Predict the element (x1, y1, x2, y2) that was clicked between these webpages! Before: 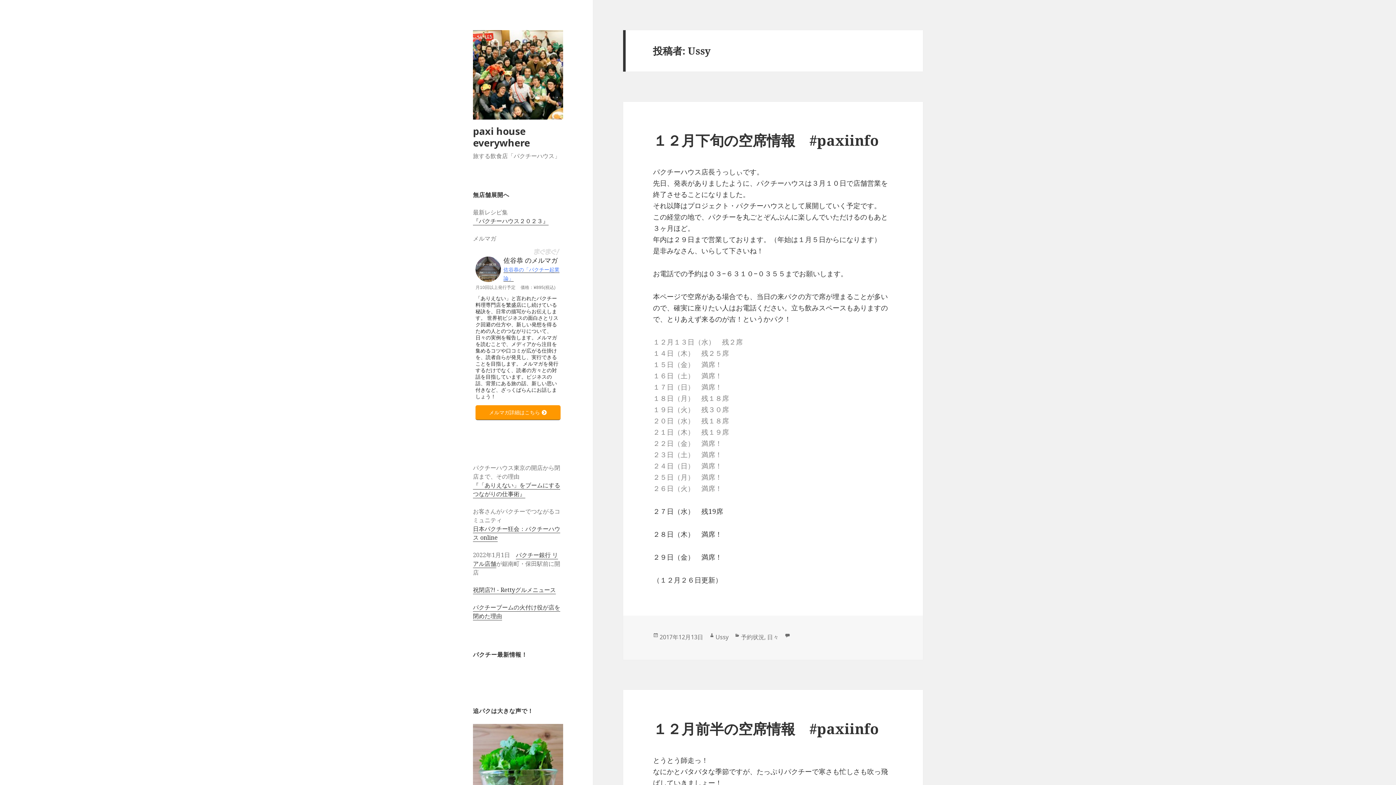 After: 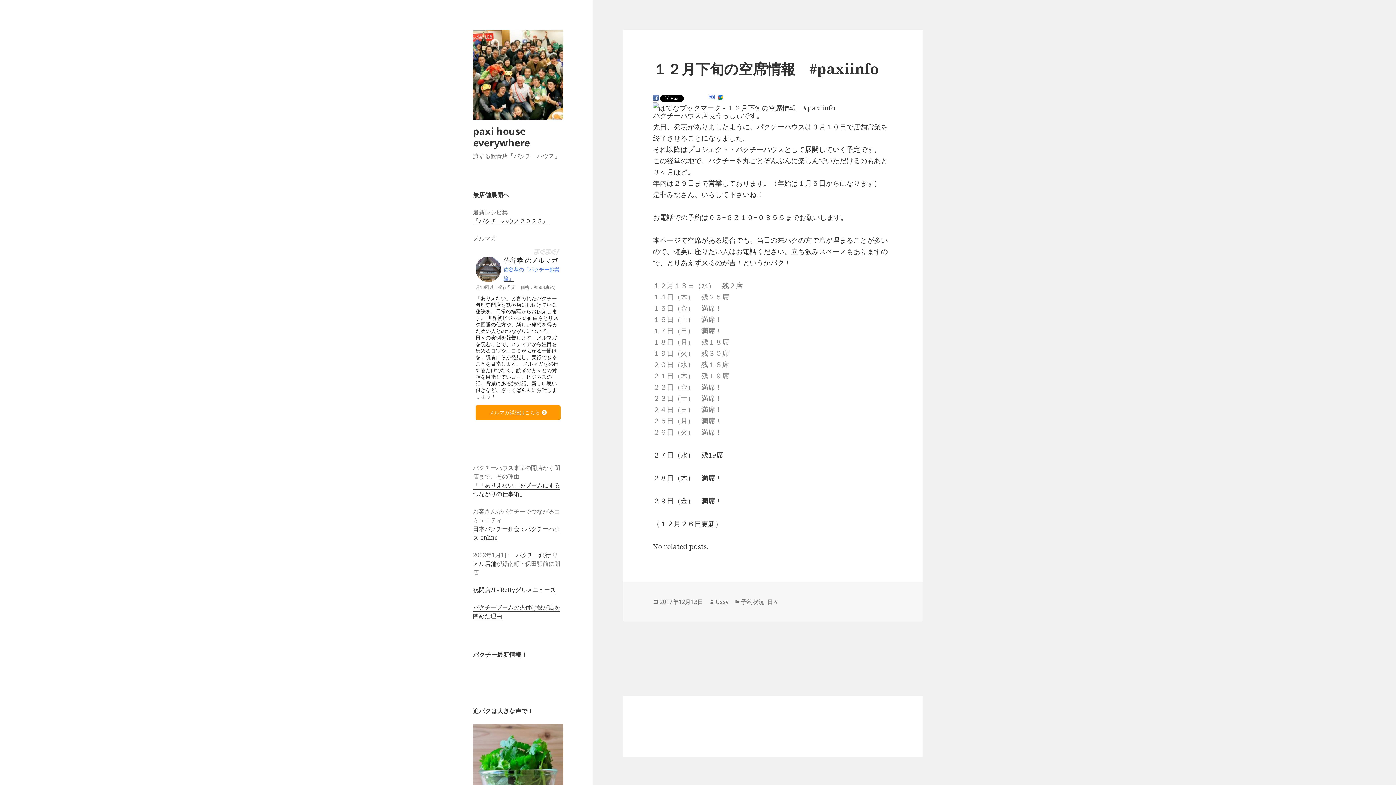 Action: label: １２月下旬の空席情報　#paxiinfo bbox: (653, 130, 878, 149)